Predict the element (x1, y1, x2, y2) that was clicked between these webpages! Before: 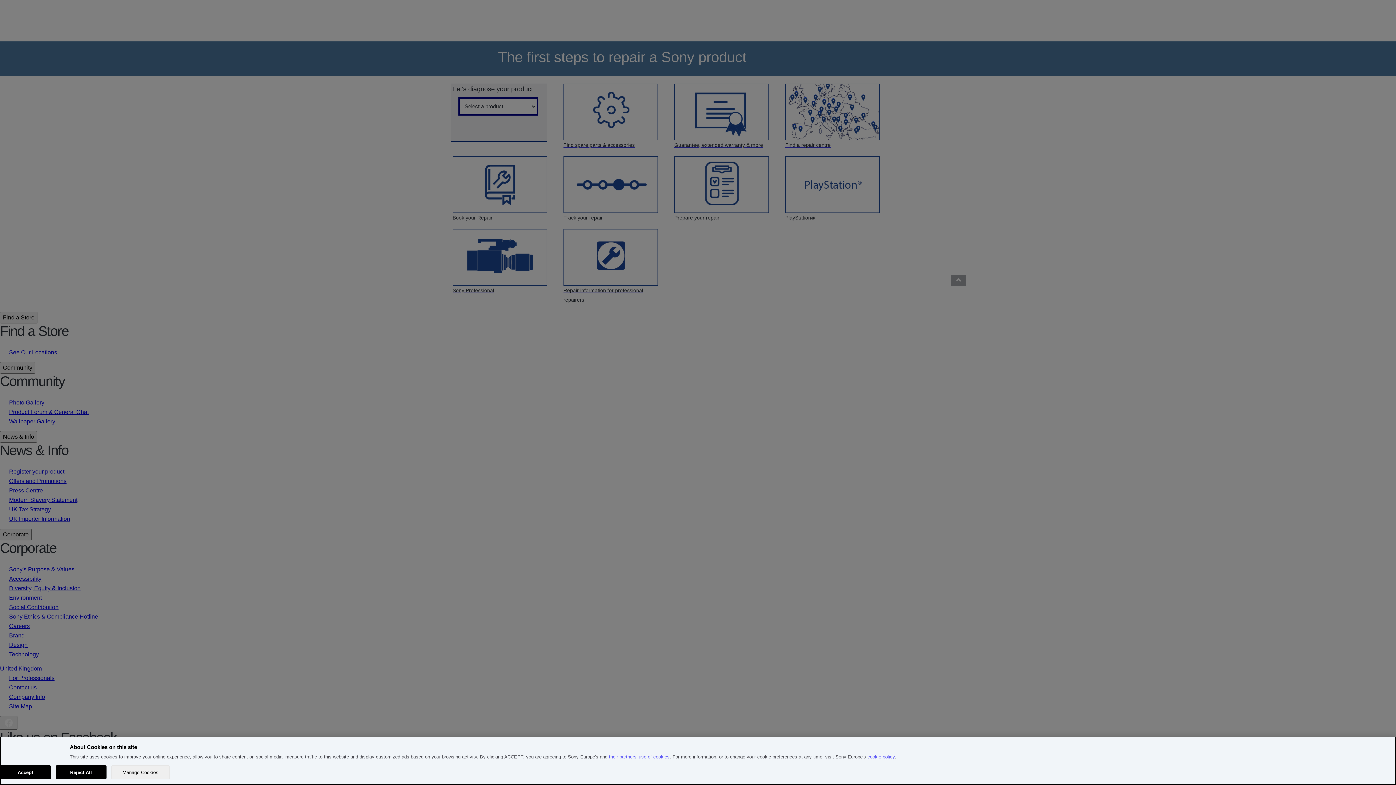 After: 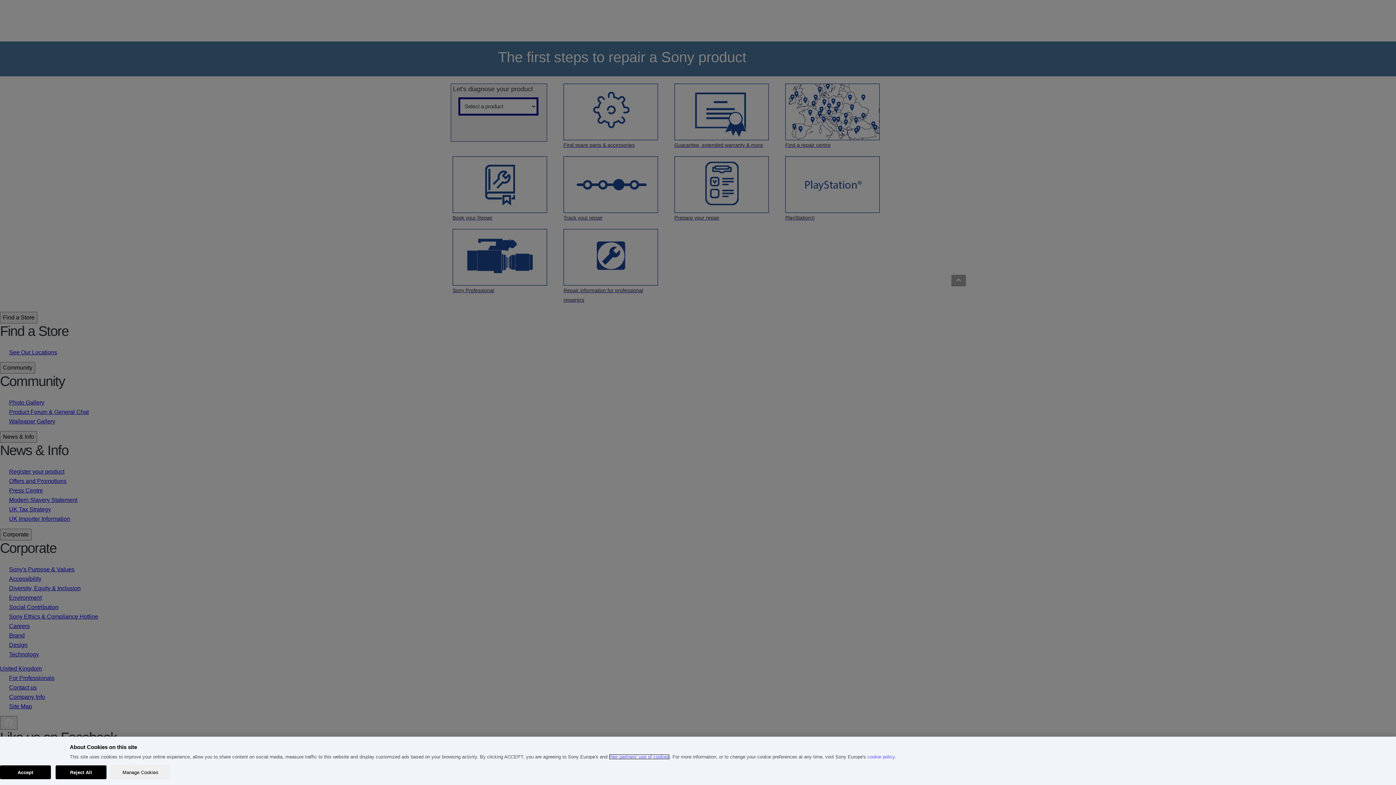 Action: label: their partners' use of cookies bbox: (609, 754, 669, 760)